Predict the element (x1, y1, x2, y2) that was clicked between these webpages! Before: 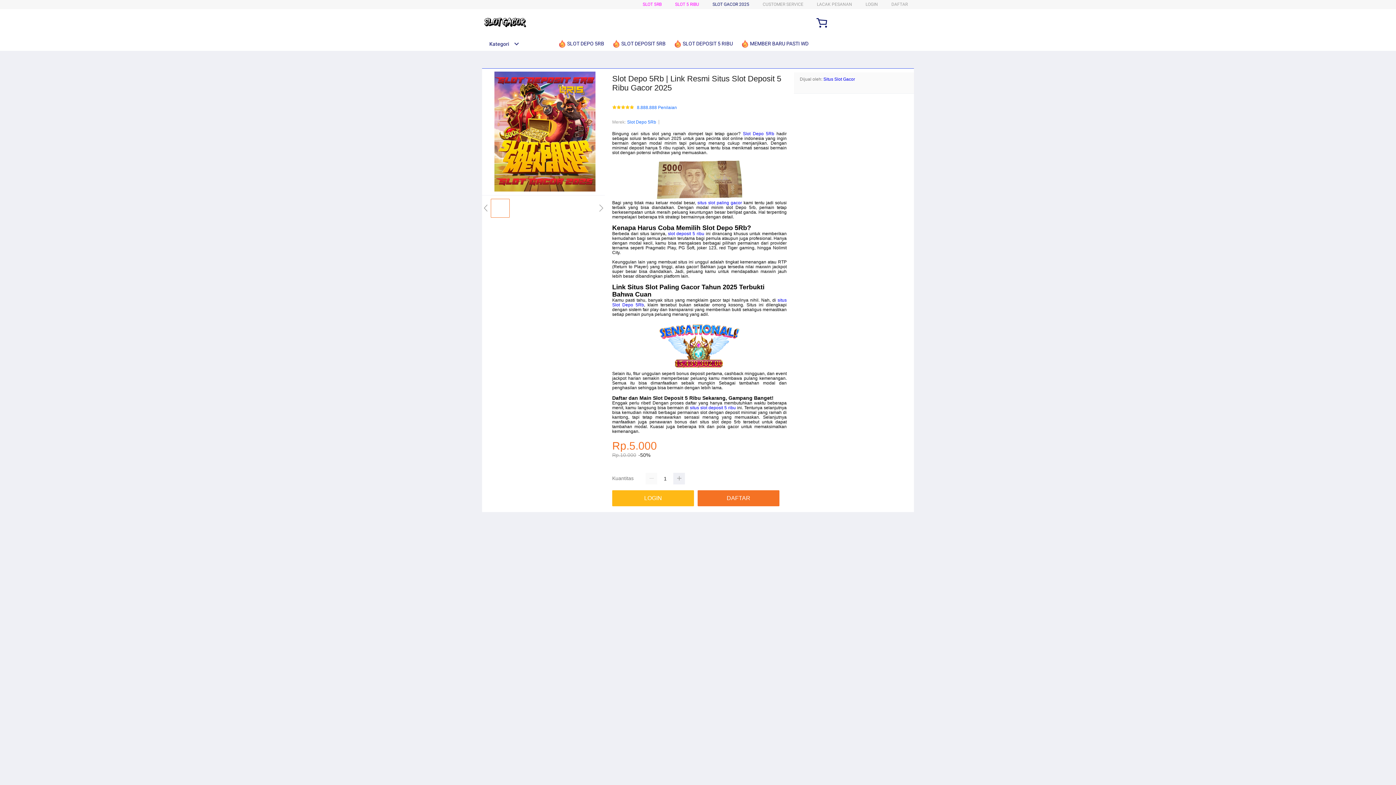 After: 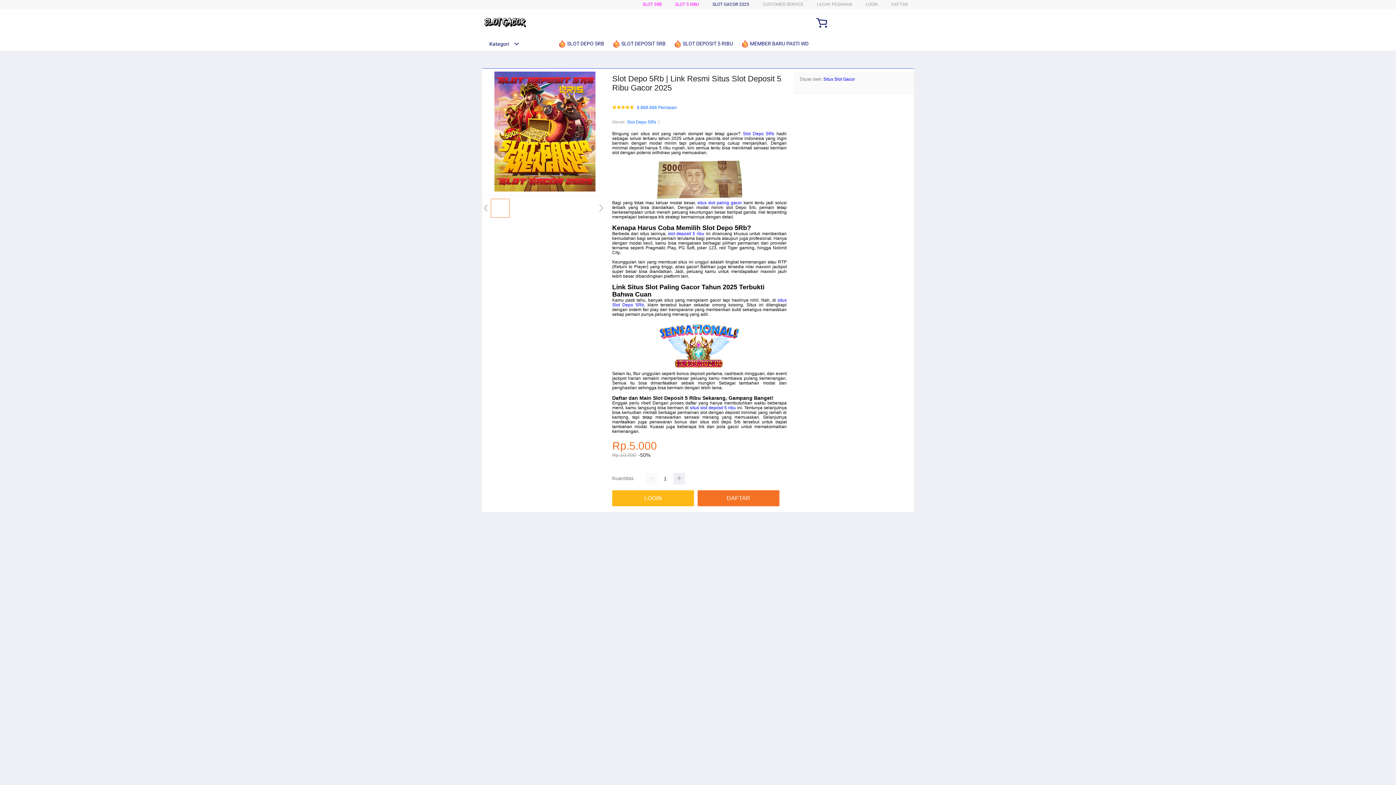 Action: bbox: (823, 76, 855, 81) label: Situs Slot Gacor